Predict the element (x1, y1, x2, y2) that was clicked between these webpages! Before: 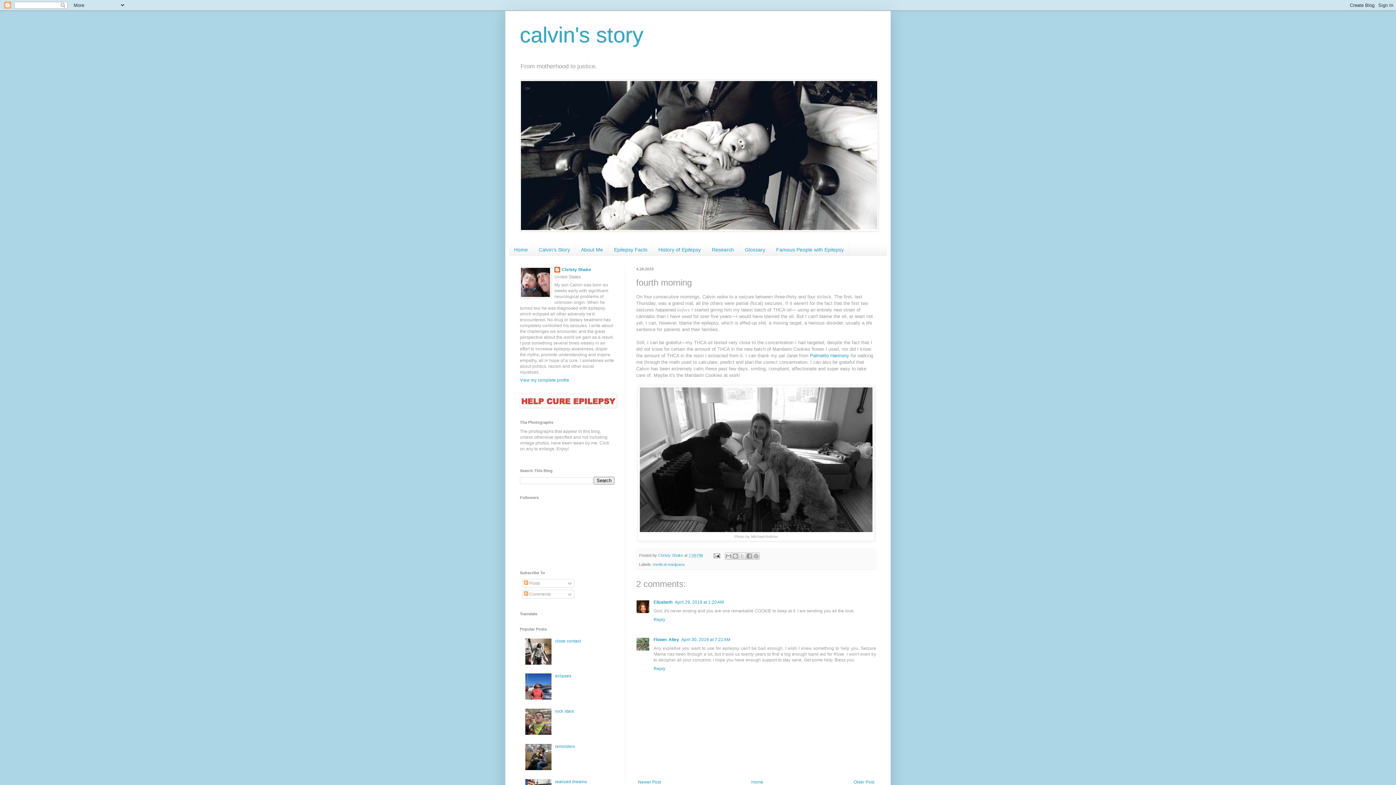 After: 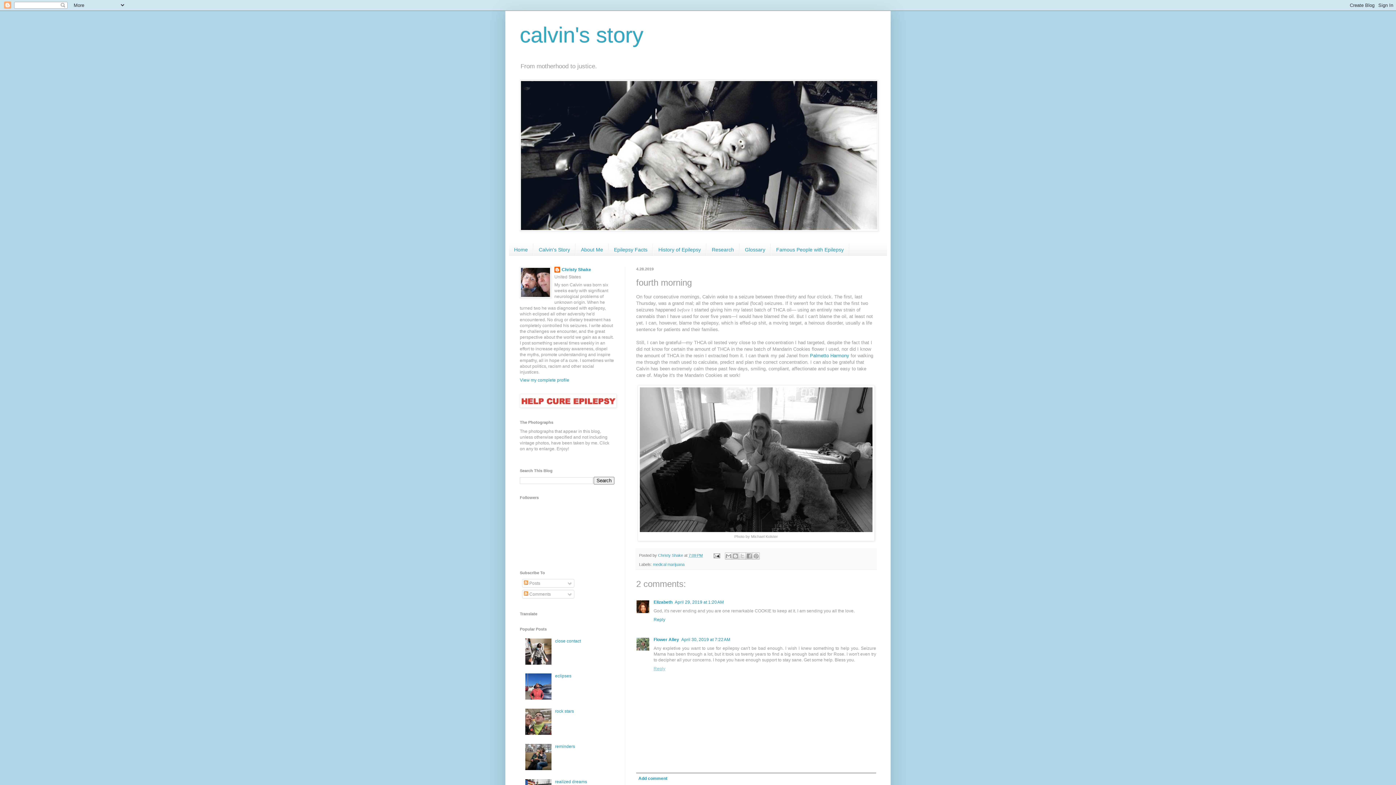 Action: label: Reply bbox: (653, 664, 667, 671)